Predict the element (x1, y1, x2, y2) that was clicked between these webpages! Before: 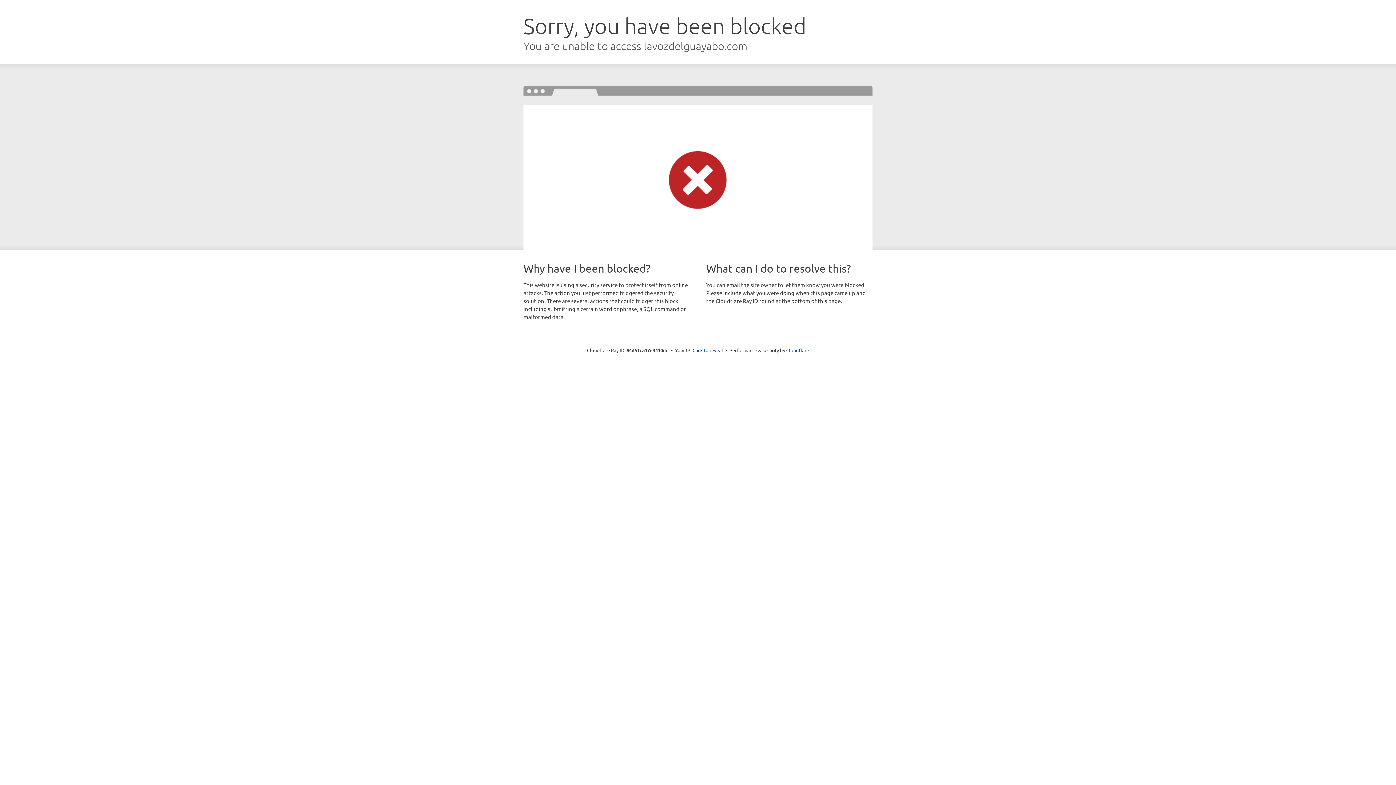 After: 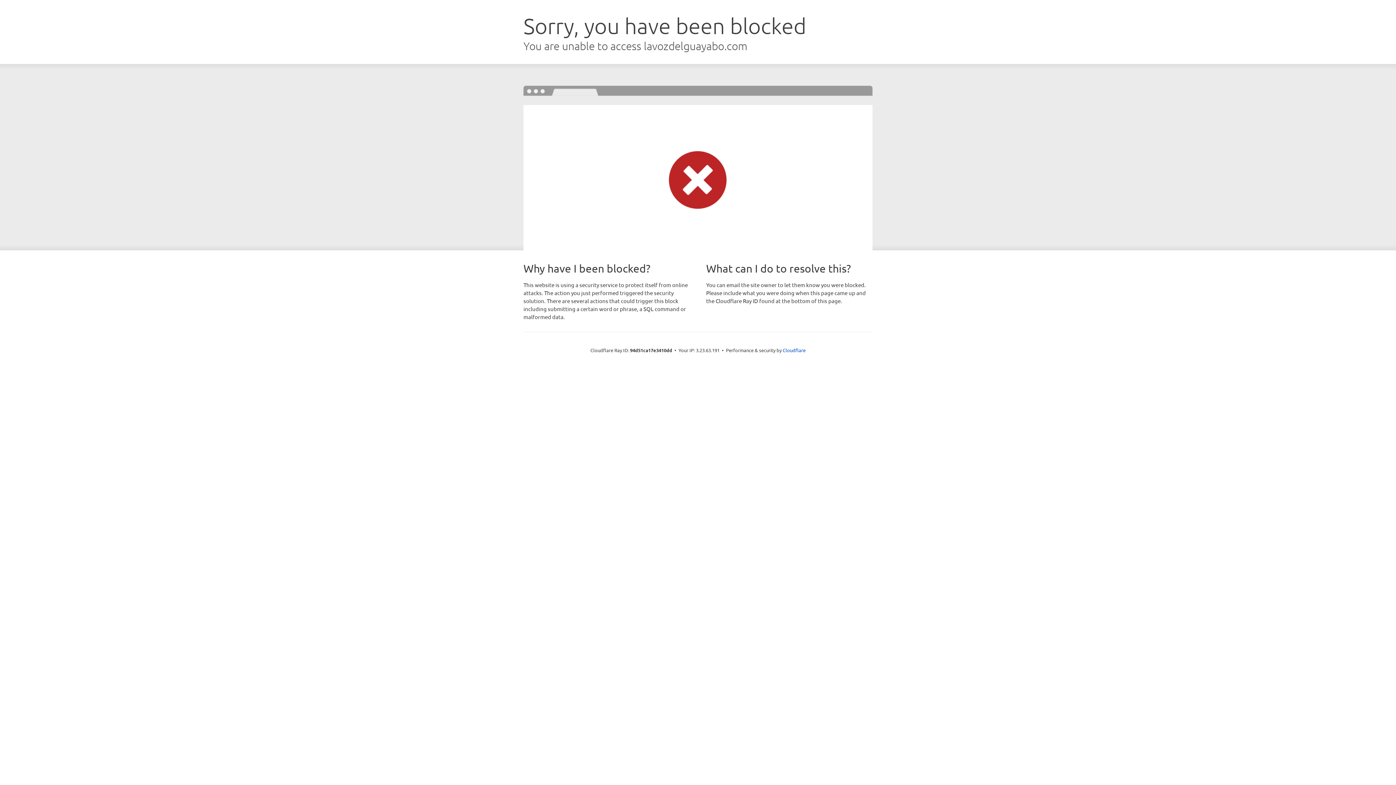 Action: bbox: (692, 346, 723, 353) label: Click to reveal